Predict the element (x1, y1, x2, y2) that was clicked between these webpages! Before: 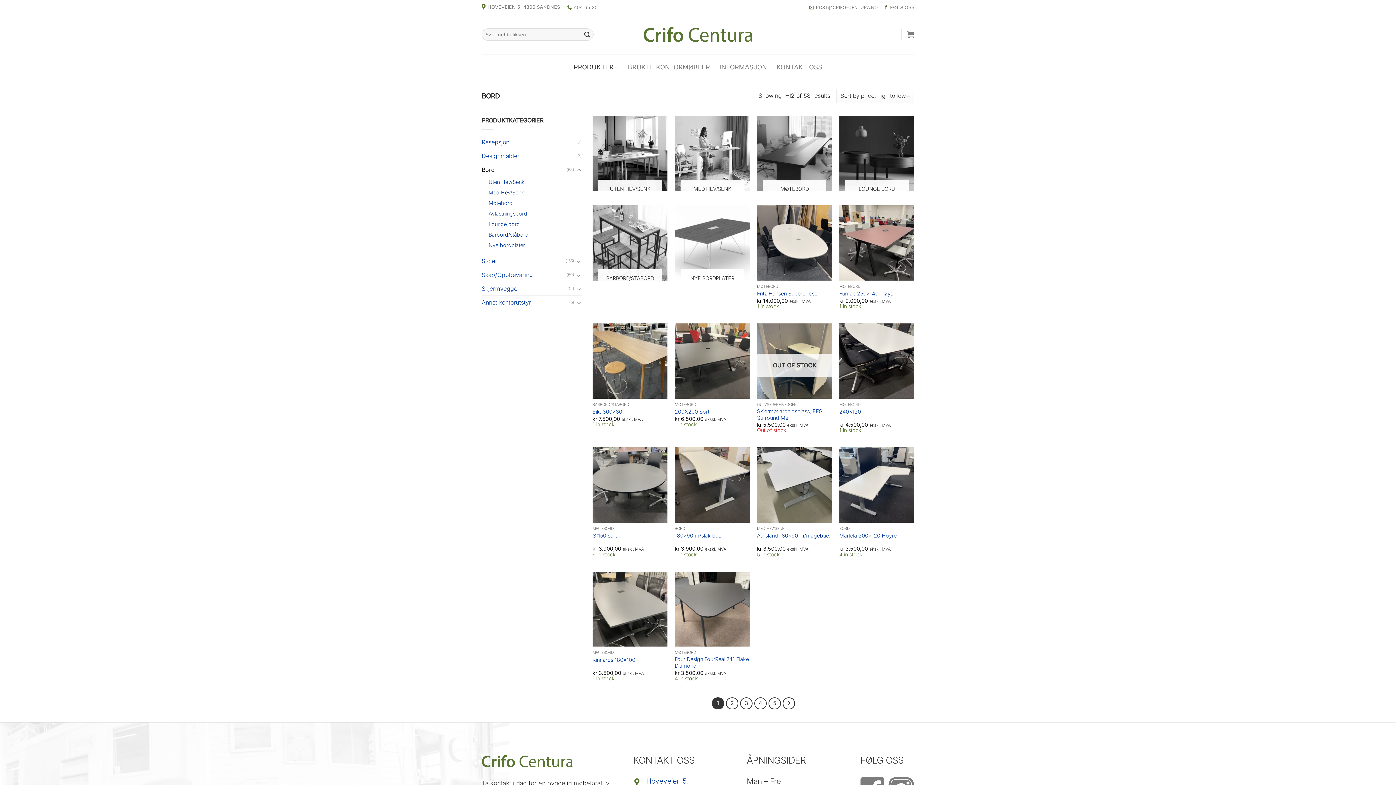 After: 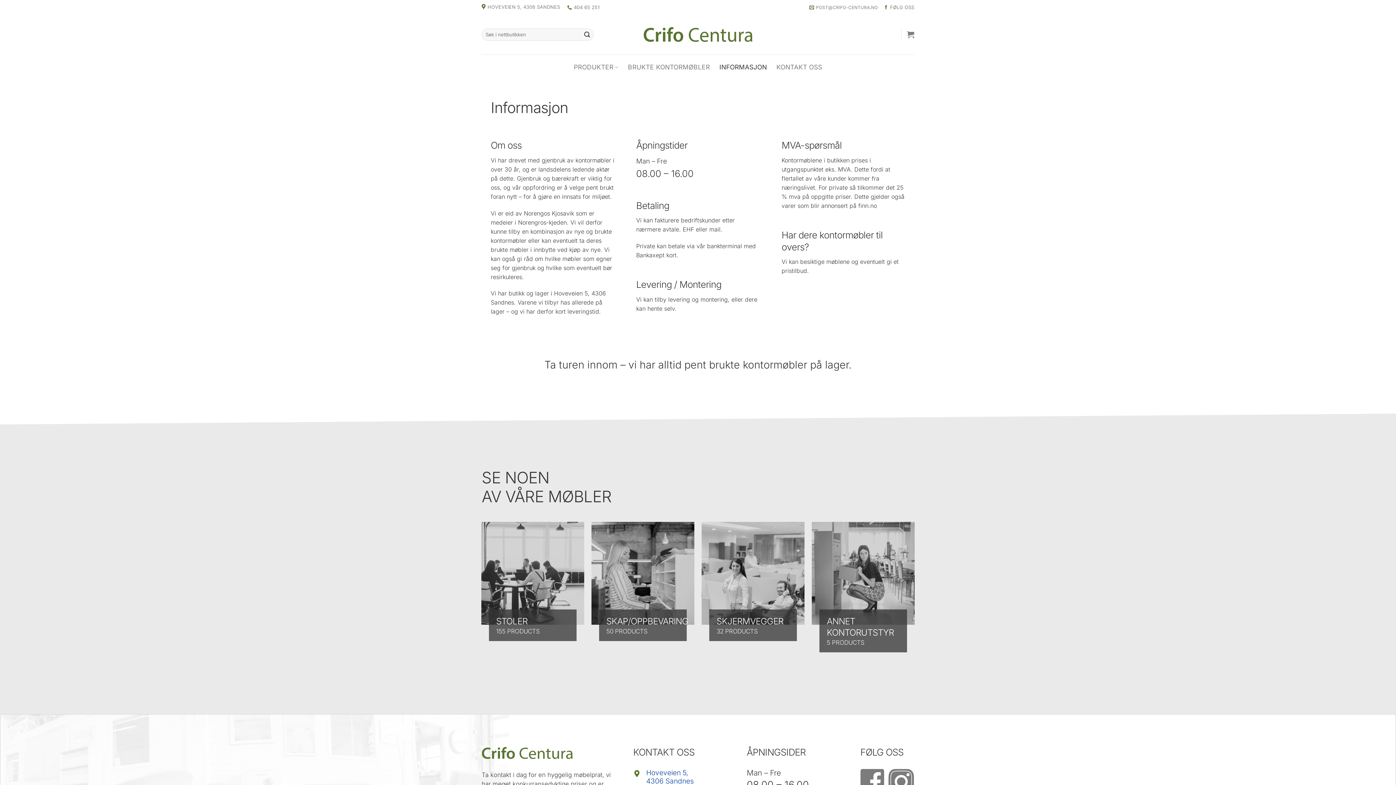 Action: bbox: (719, 60, 767, 74) label: INFORMASJON